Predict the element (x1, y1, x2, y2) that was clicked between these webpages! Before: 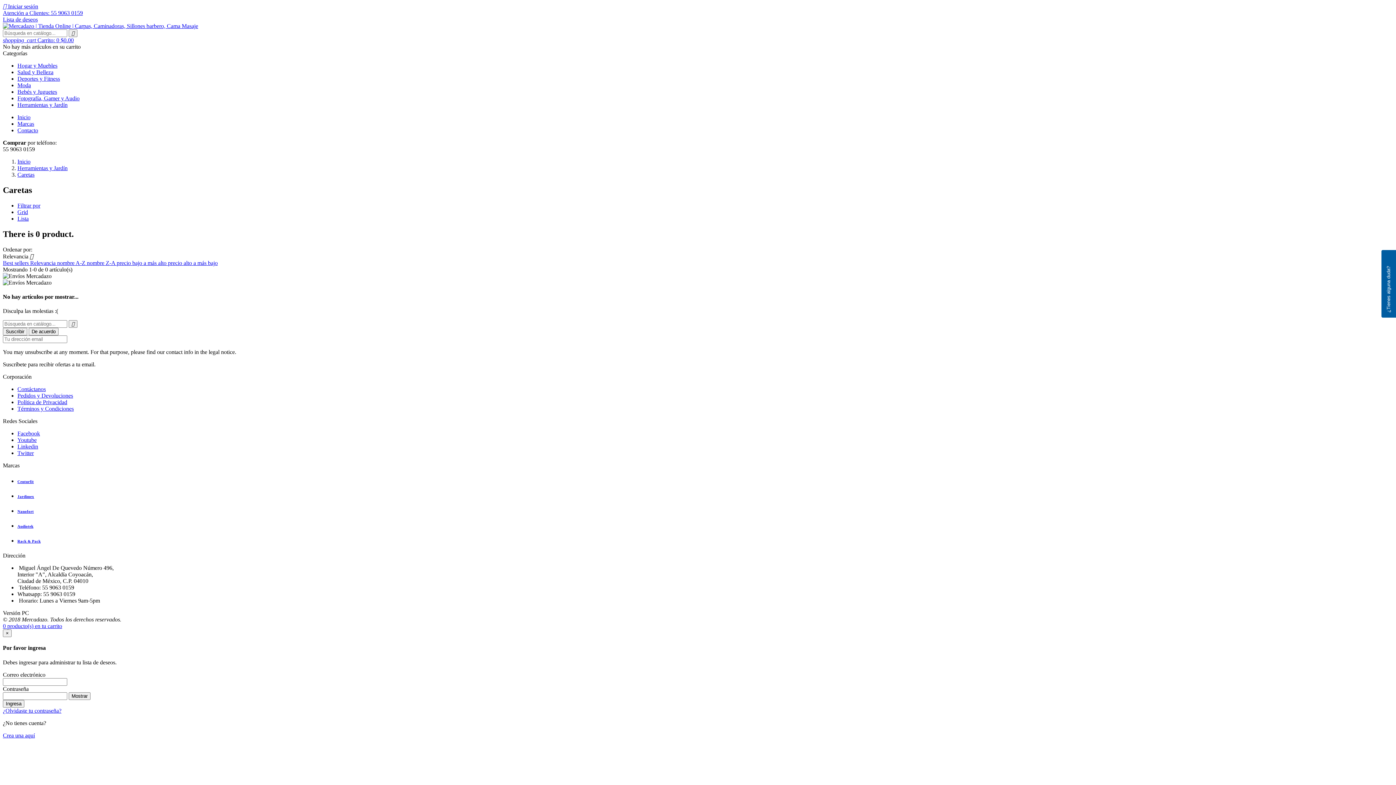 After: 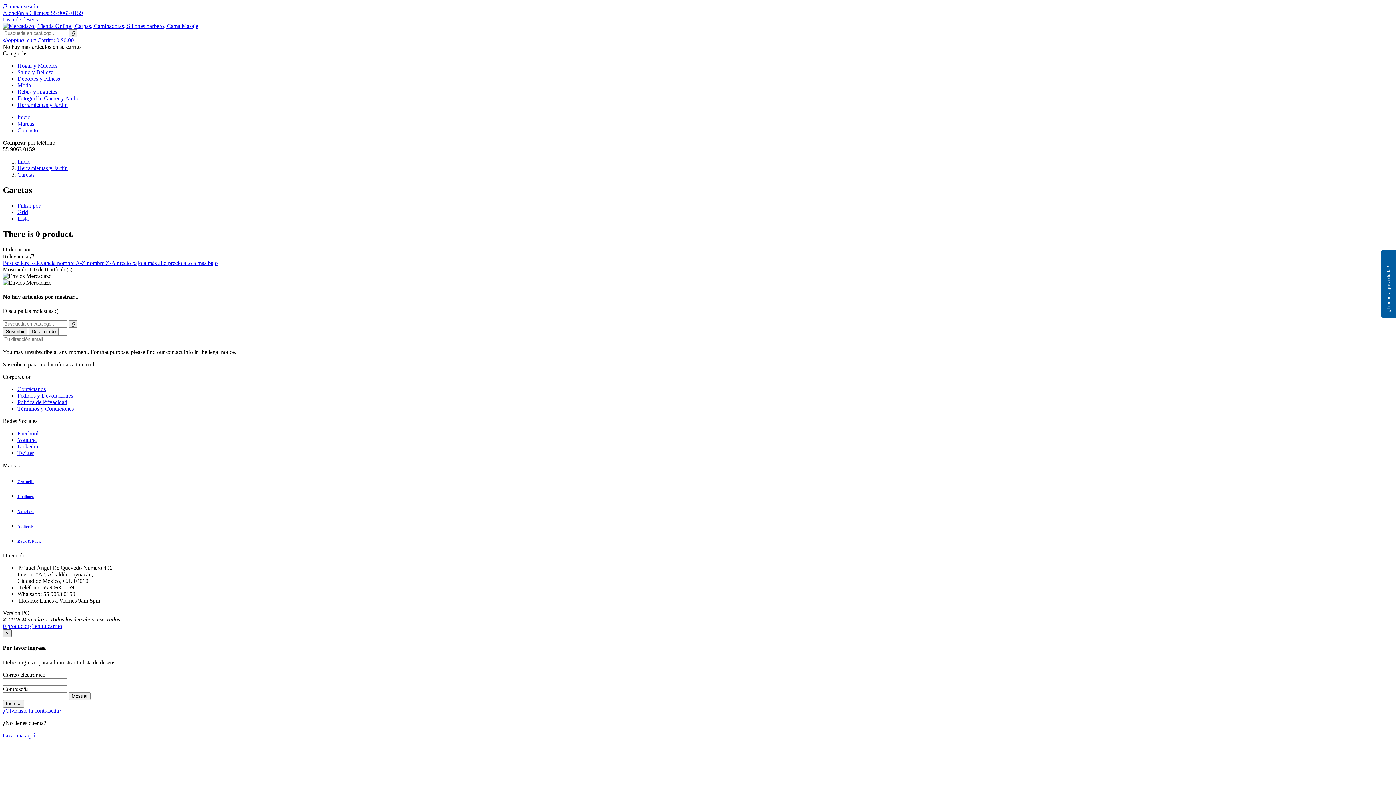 Action: label: × bbox: (2, 629, 11, 637)